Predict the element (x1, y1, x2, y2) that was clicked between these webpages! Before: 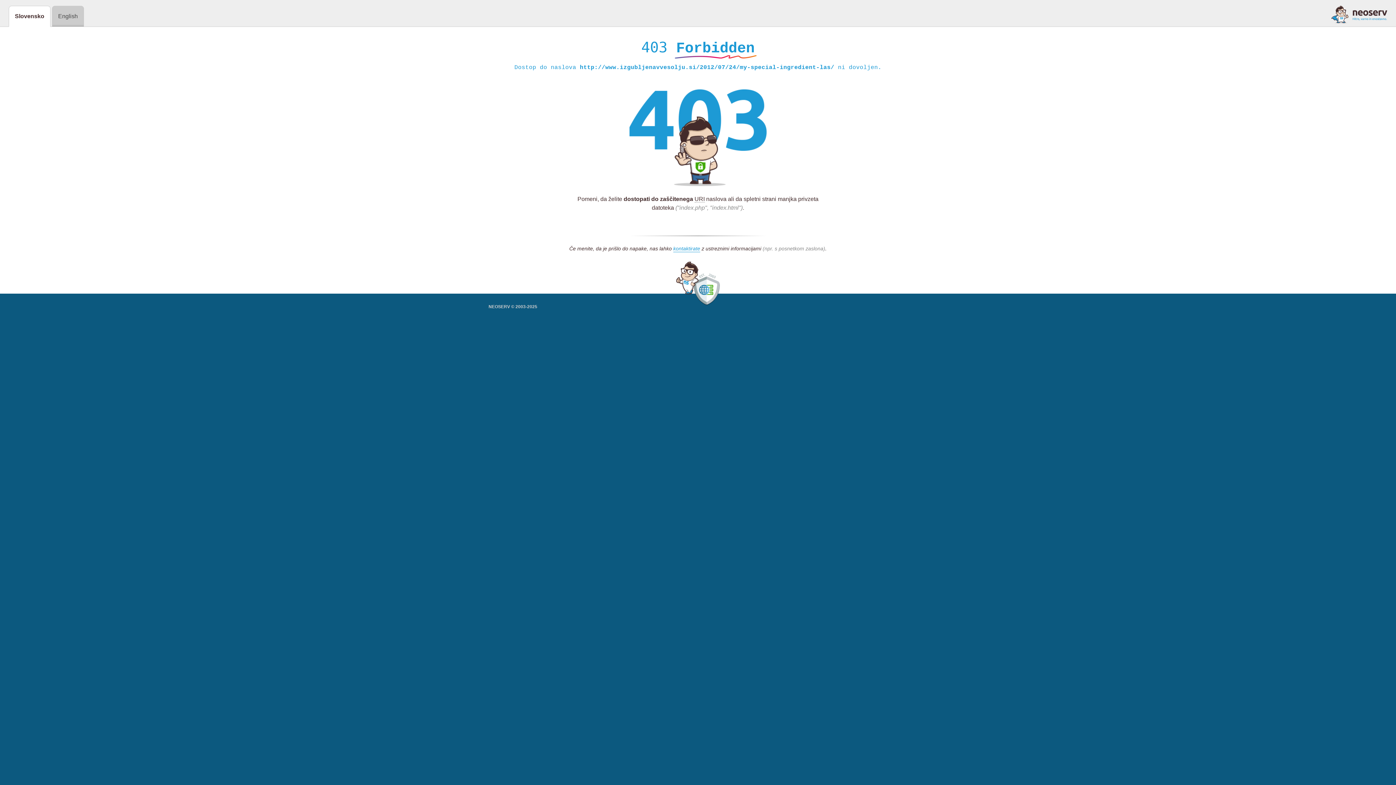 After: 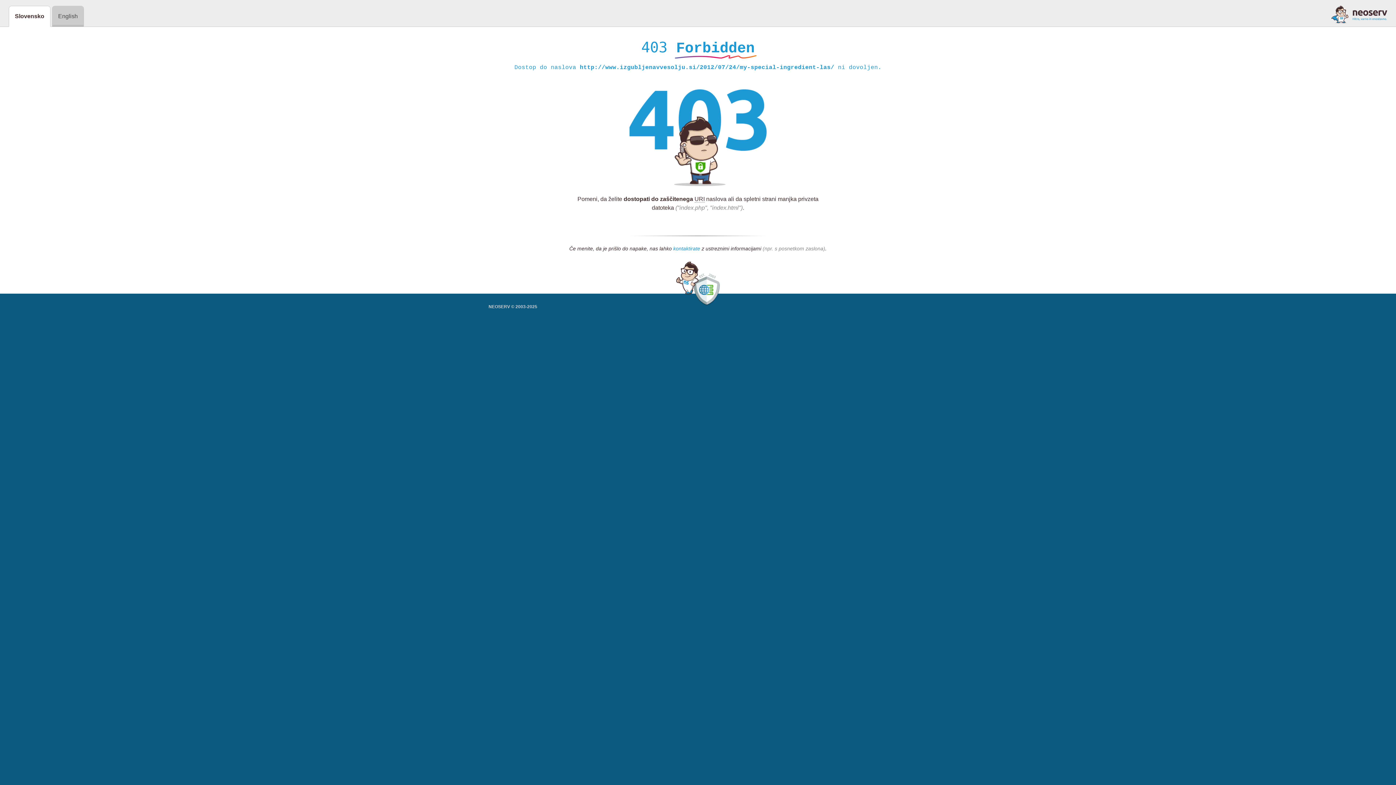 Action: bbox: (673, 245, 700, 252) label: kontaktirate